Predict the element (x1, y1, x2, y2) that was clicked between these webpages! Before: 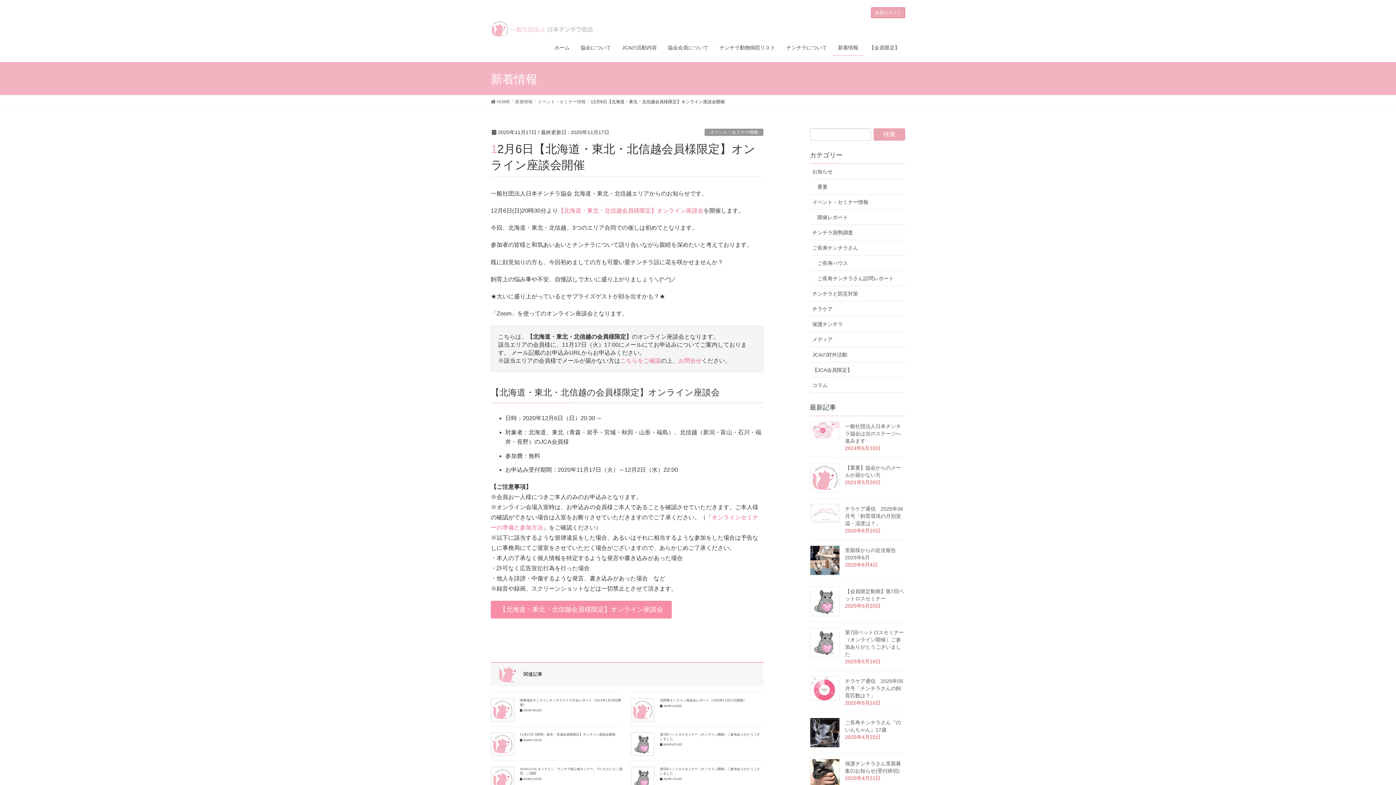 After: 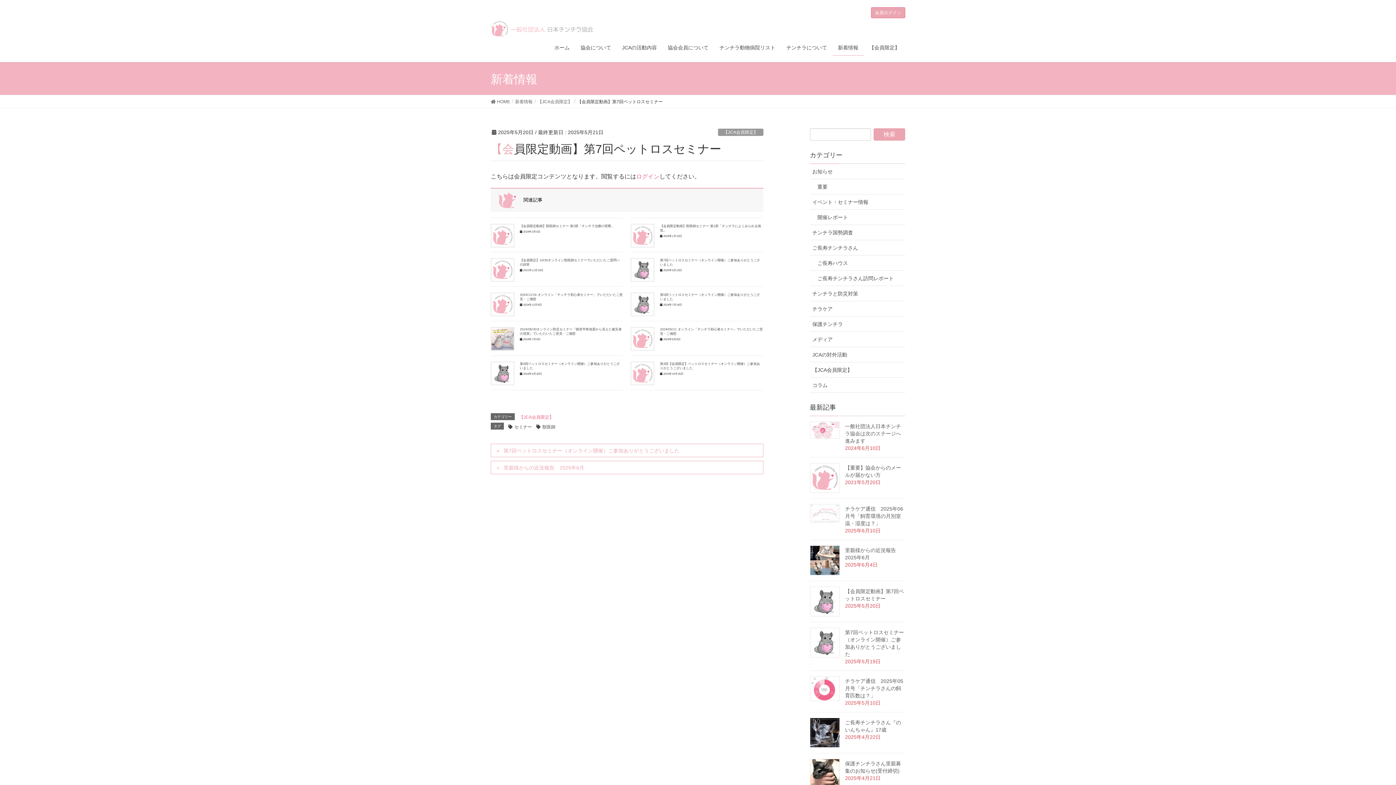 Action: bbox: (810, 586, 839, 616)